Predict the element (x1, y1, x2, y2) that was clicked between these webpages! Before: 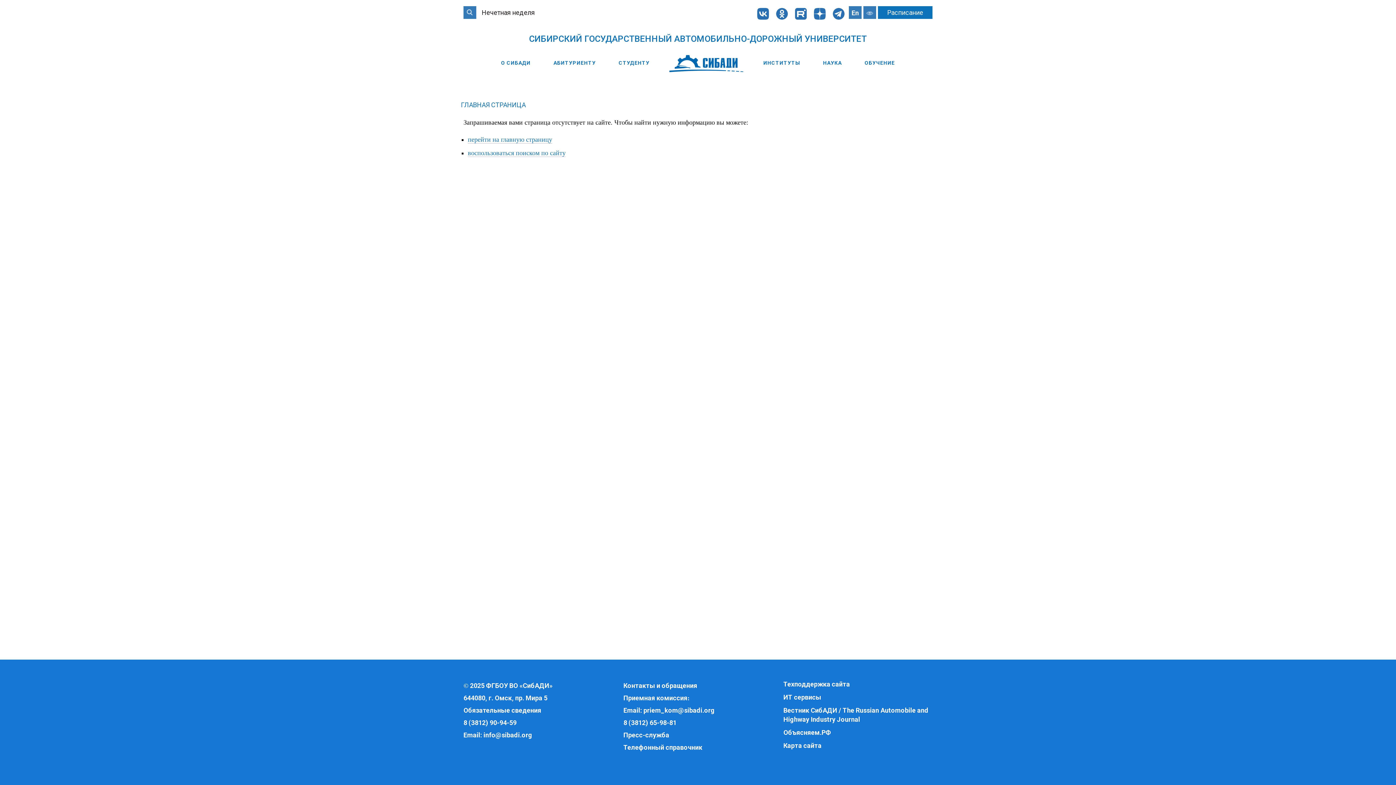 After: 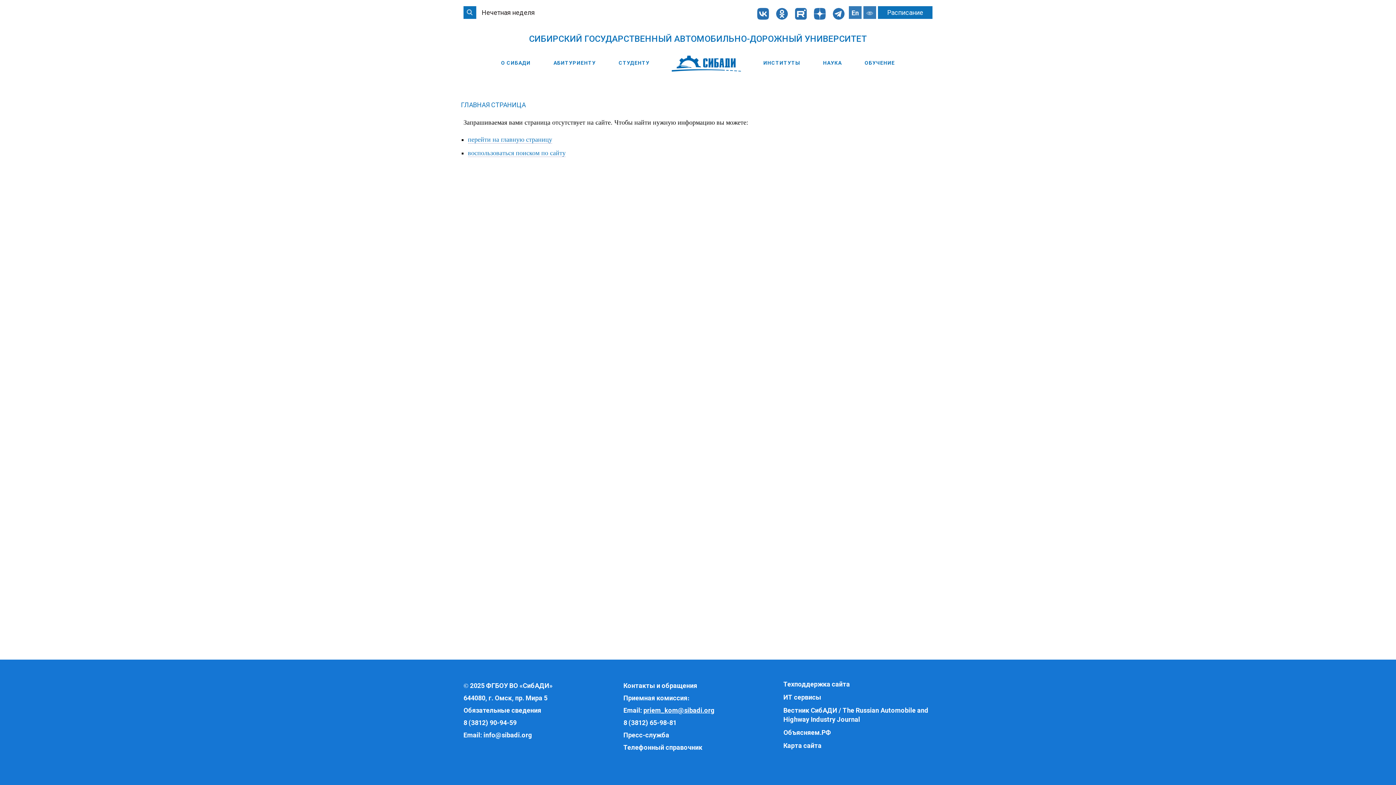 Action: label: priem_kom@sibadi.org bbox: (643, 706, 714, 714)